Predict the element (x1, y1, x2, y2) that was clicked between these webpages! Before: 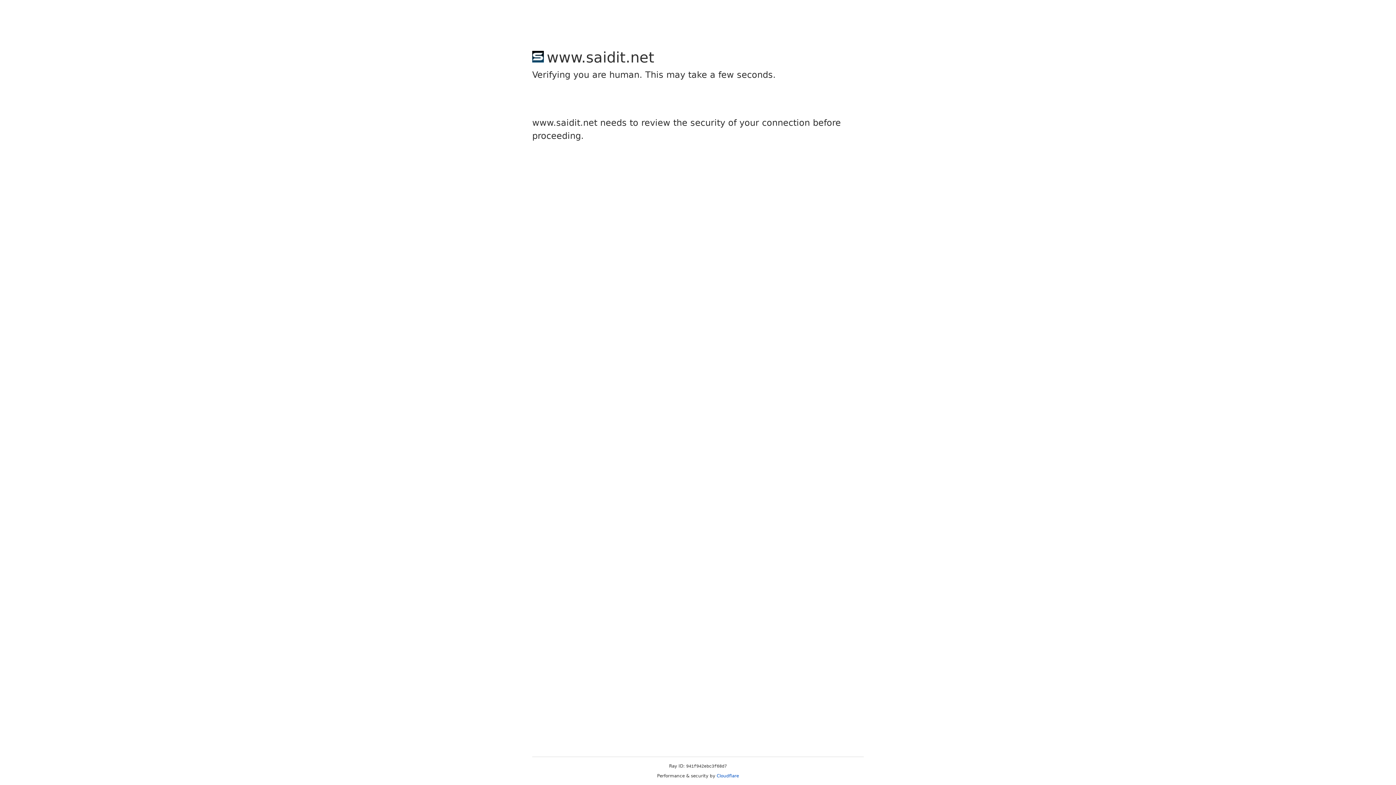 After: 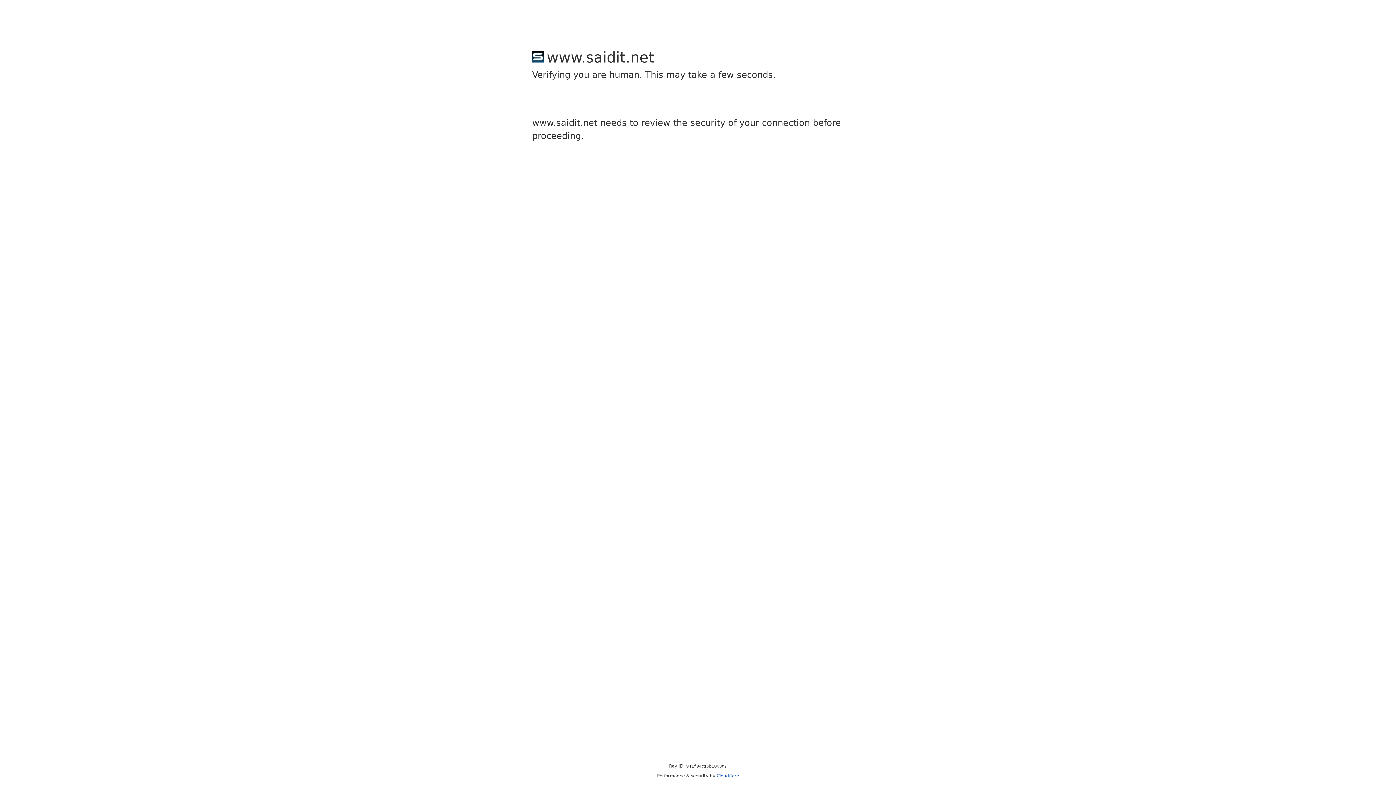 Action: label: Cloudflare bbox: (716, 773, 739, 778)